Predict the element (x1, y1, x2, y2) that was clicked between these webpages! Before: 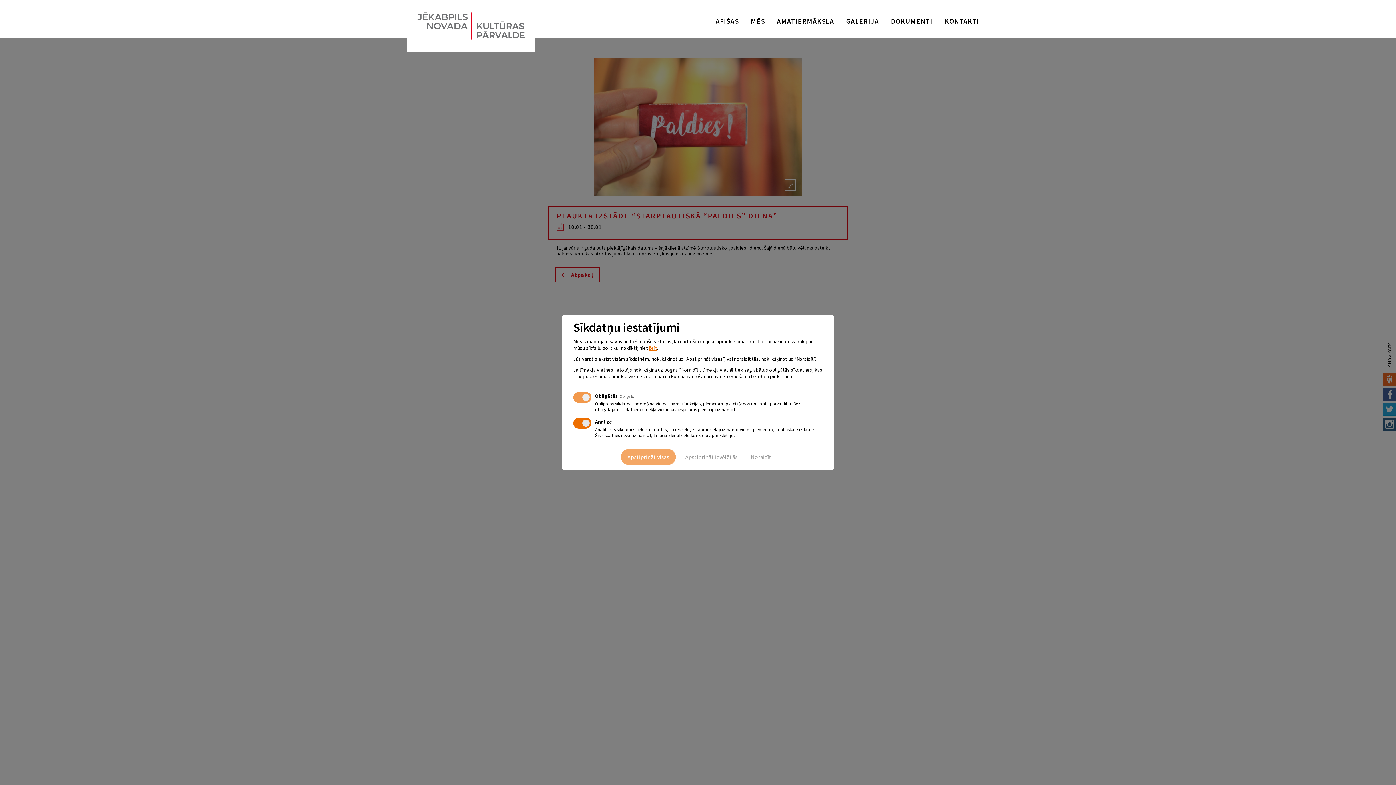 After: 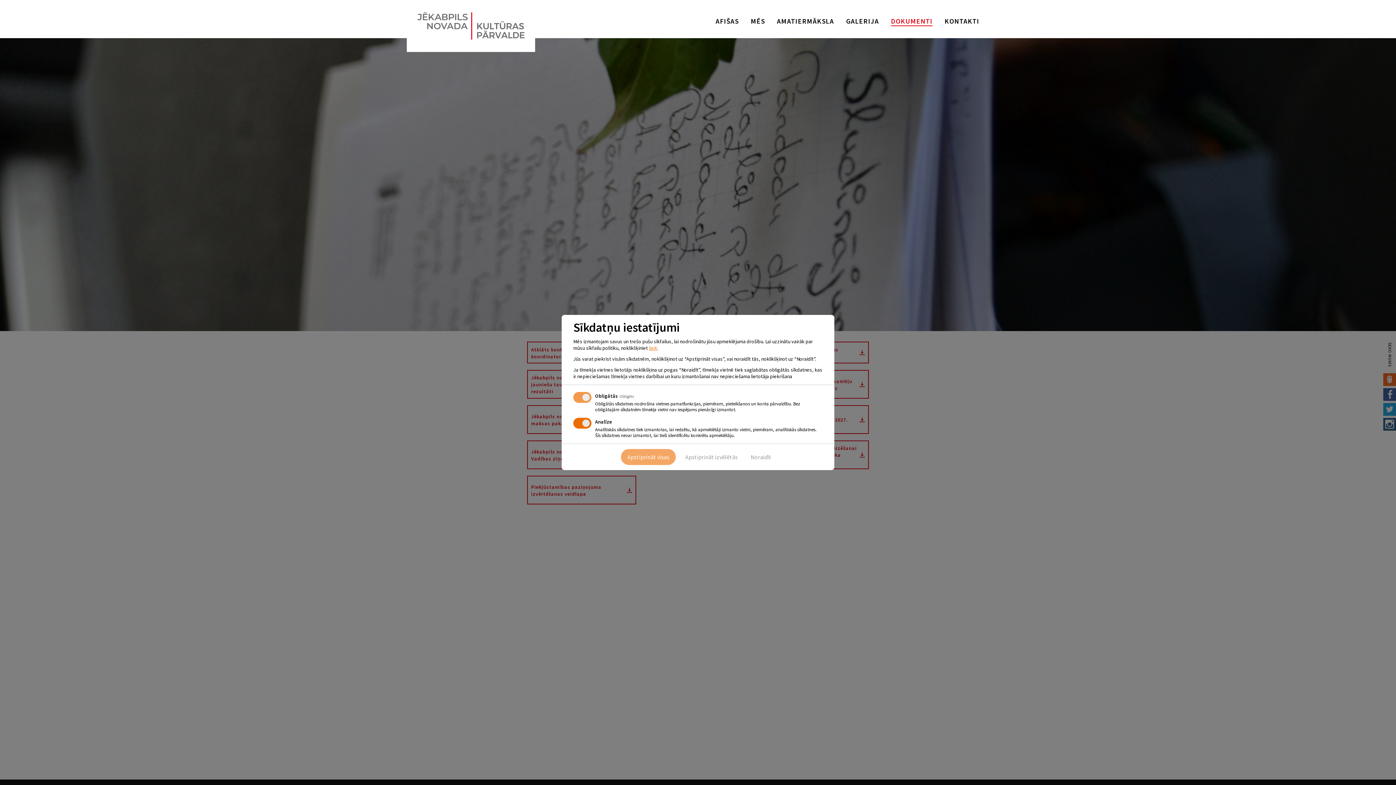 Action: label: DOKUMENTI bbox: (891, 16, 932, 25)